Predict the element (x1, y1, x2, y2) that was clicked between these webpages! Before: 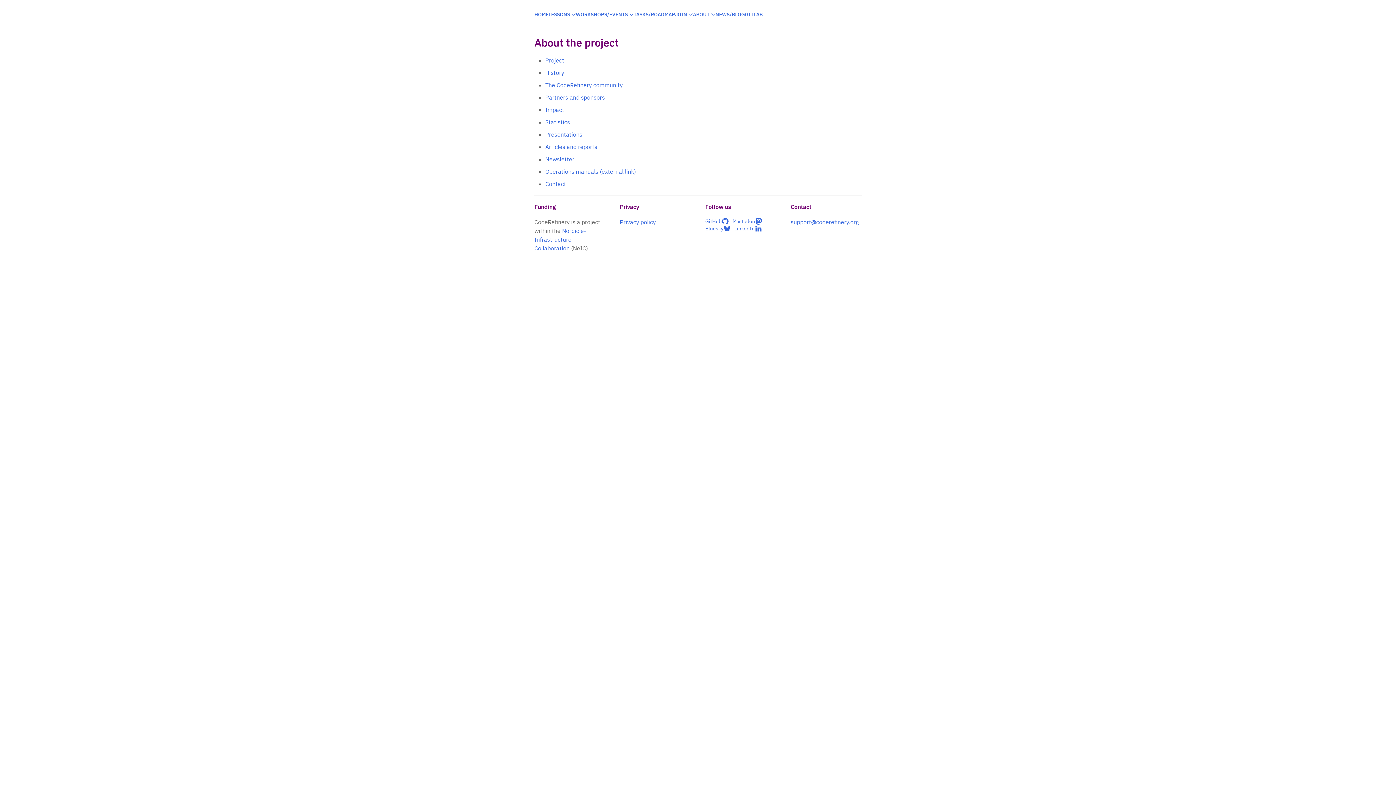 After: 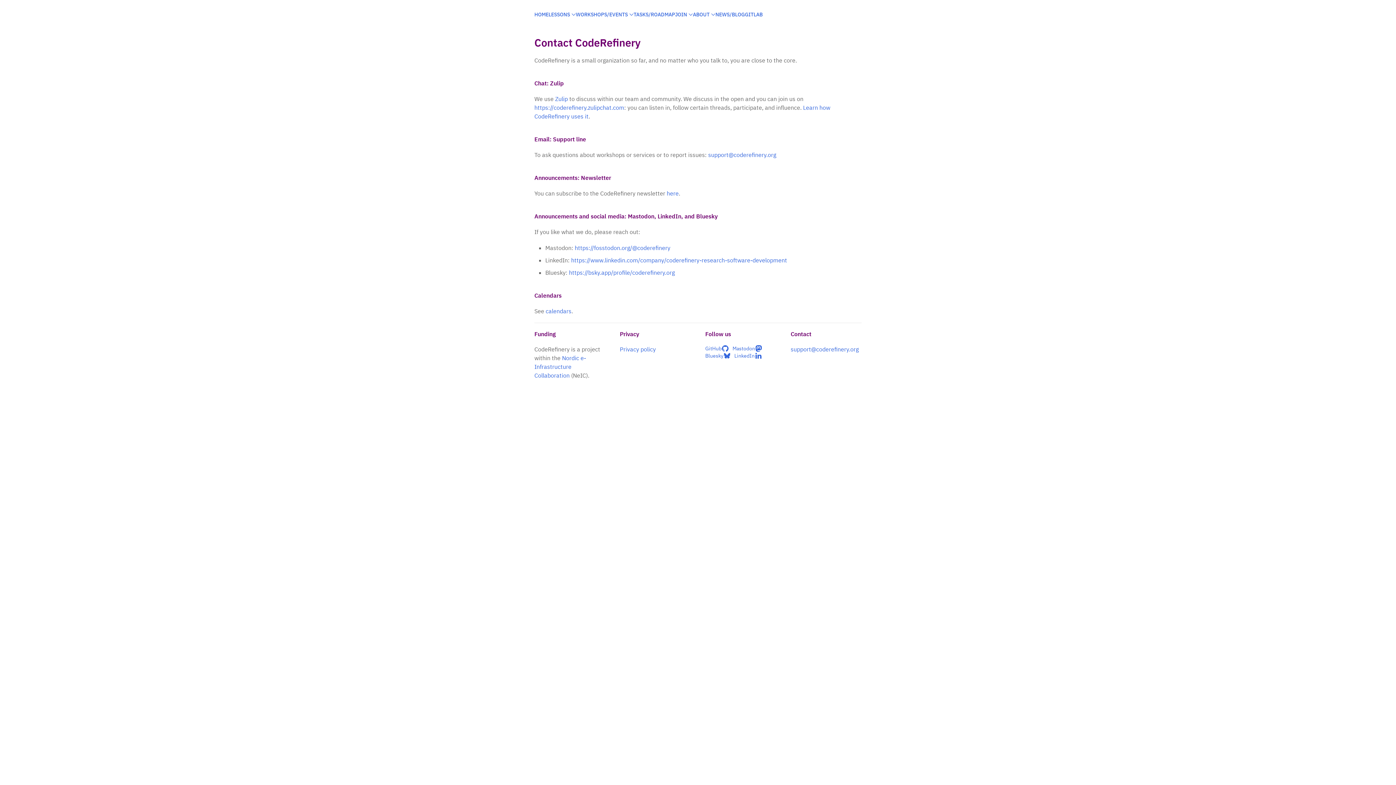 Action: bbox: (545, 180, 566, 187) label: Contact